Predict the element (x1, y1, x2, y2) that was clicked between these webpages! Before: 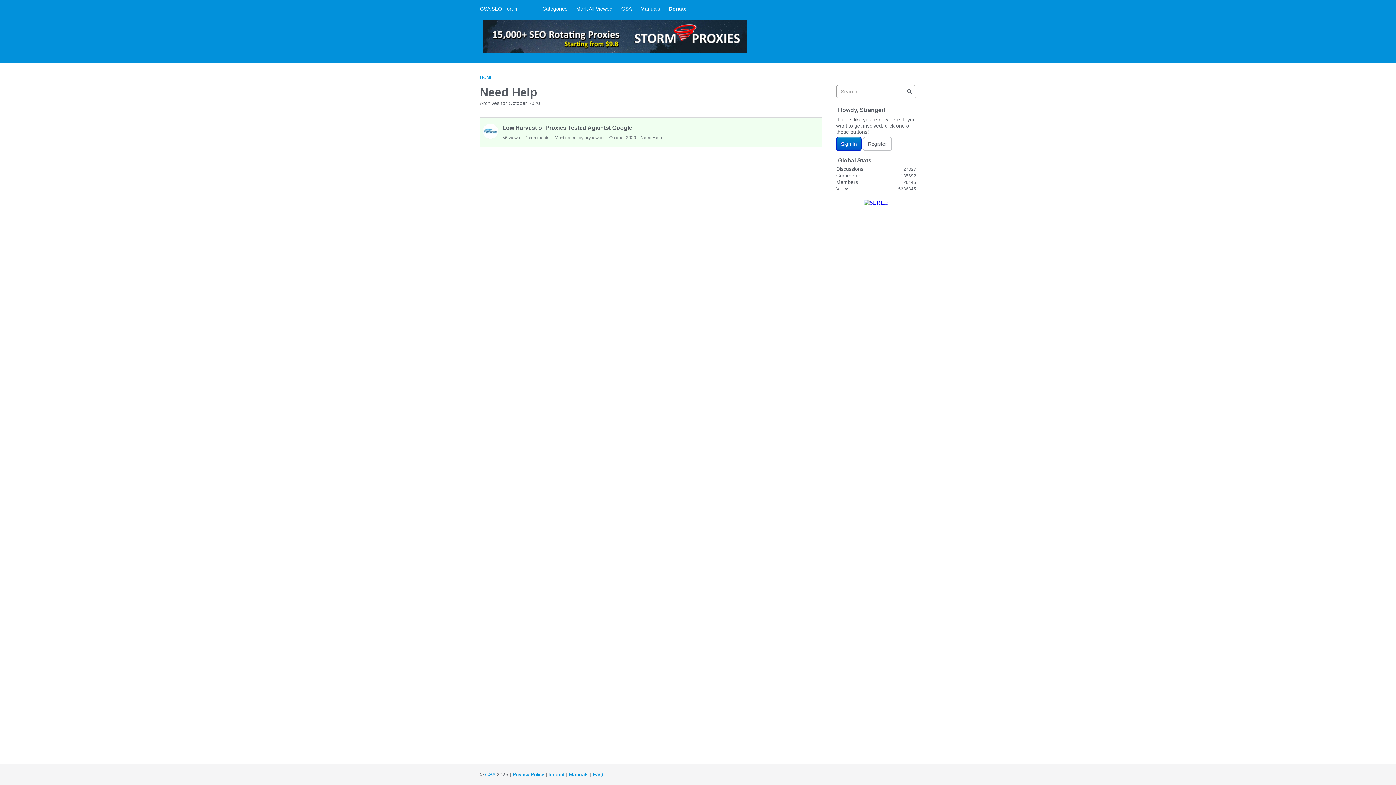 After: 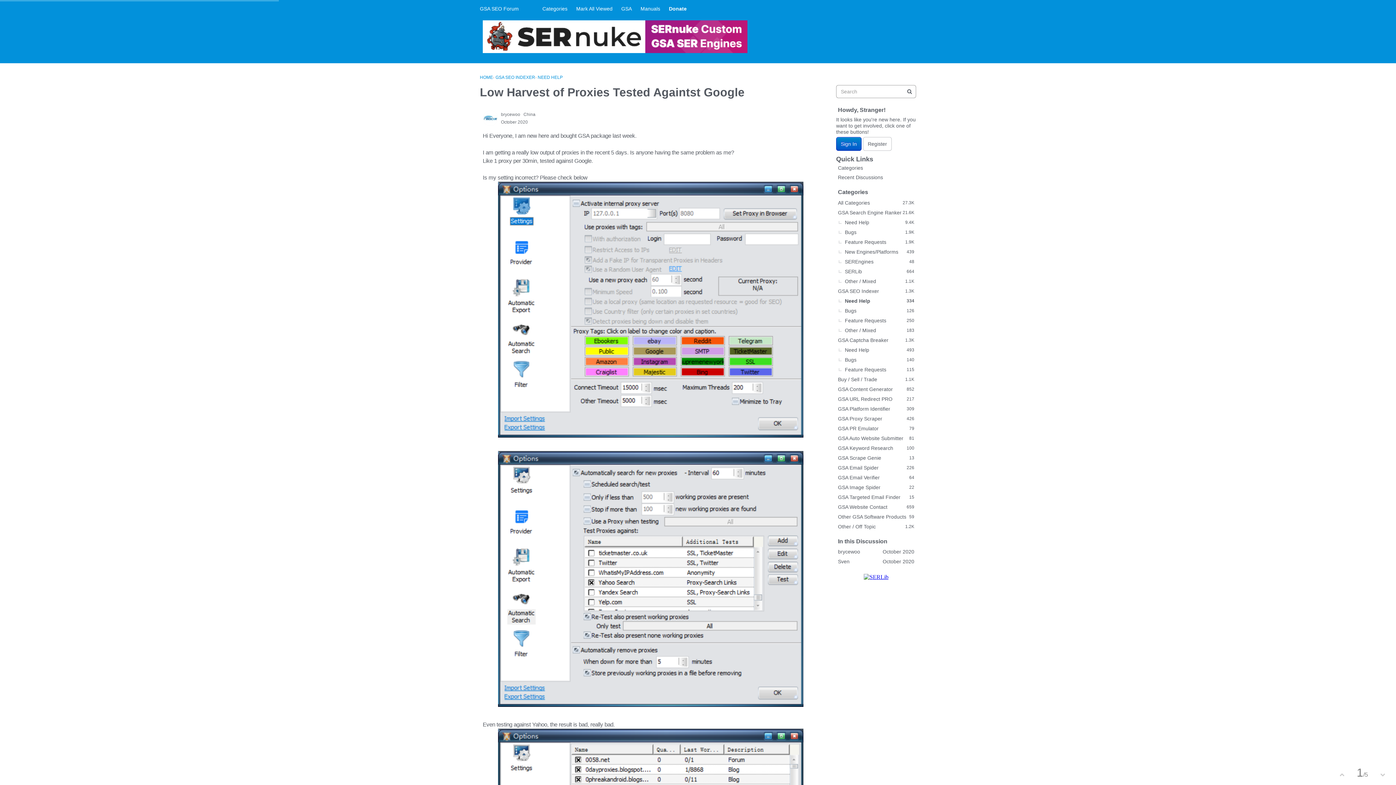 Action: label: Low Harvest of Proxies Tested Againtst Google bbox: (502, 124, 632, 130)